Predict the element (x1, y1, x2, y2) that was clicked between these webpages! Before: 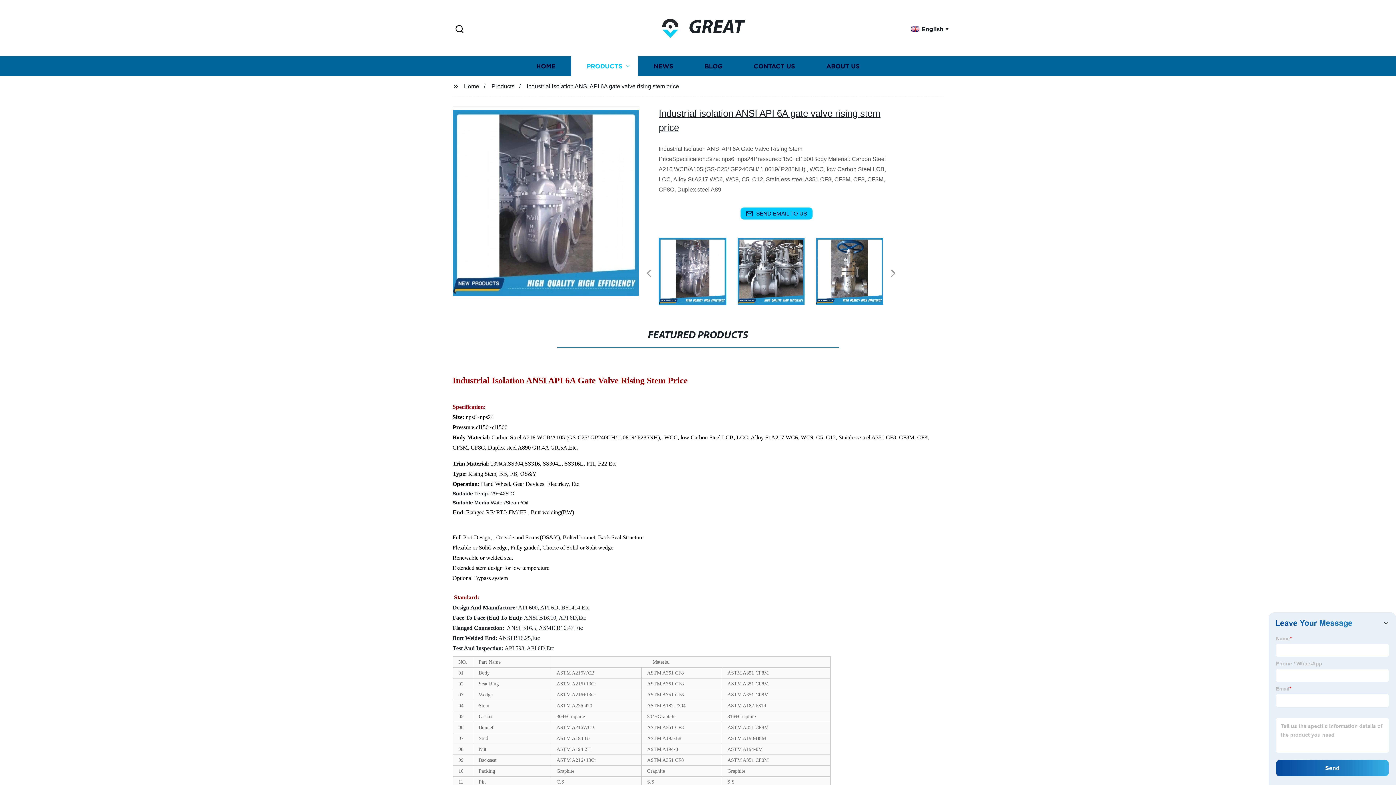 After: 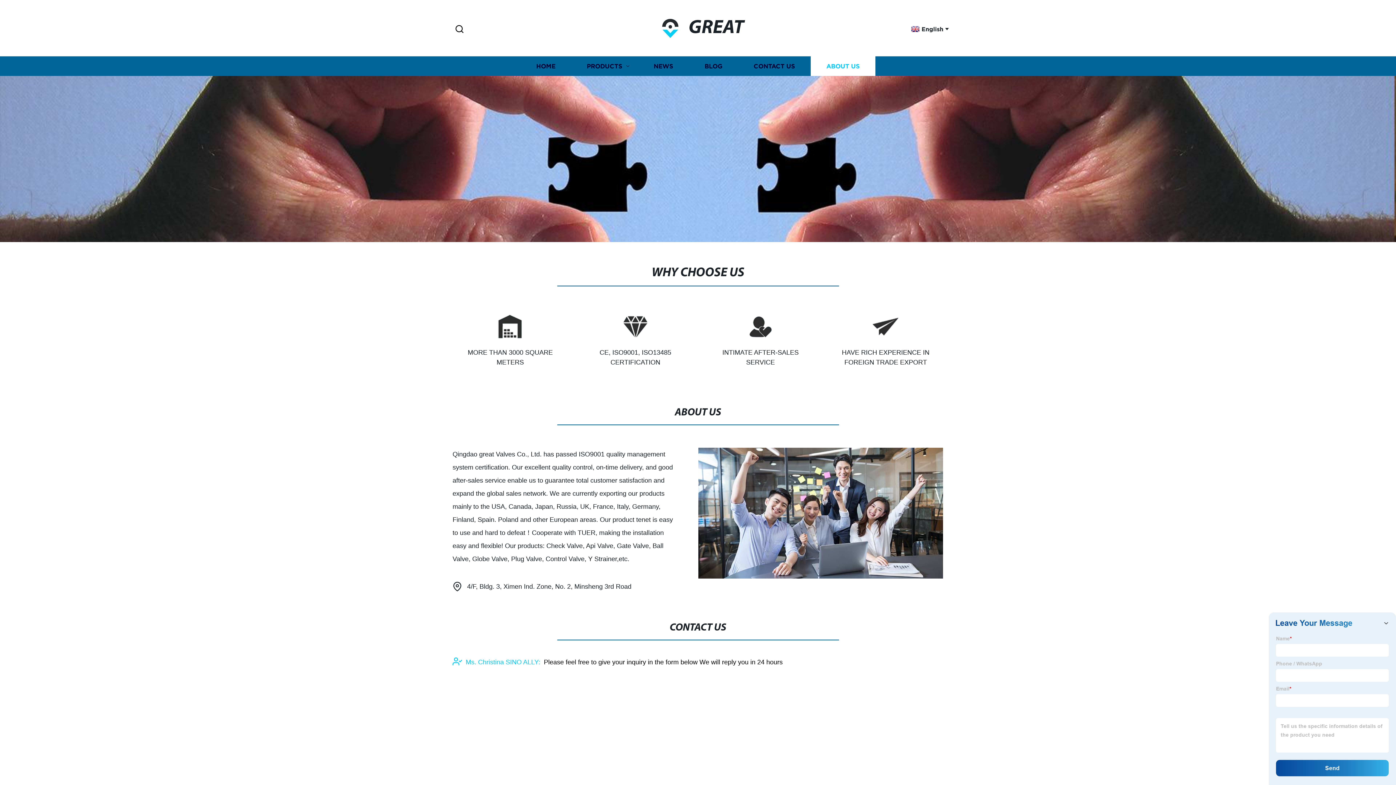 Action: bbox: (810, 56, 875, 76) label: ABOUT US